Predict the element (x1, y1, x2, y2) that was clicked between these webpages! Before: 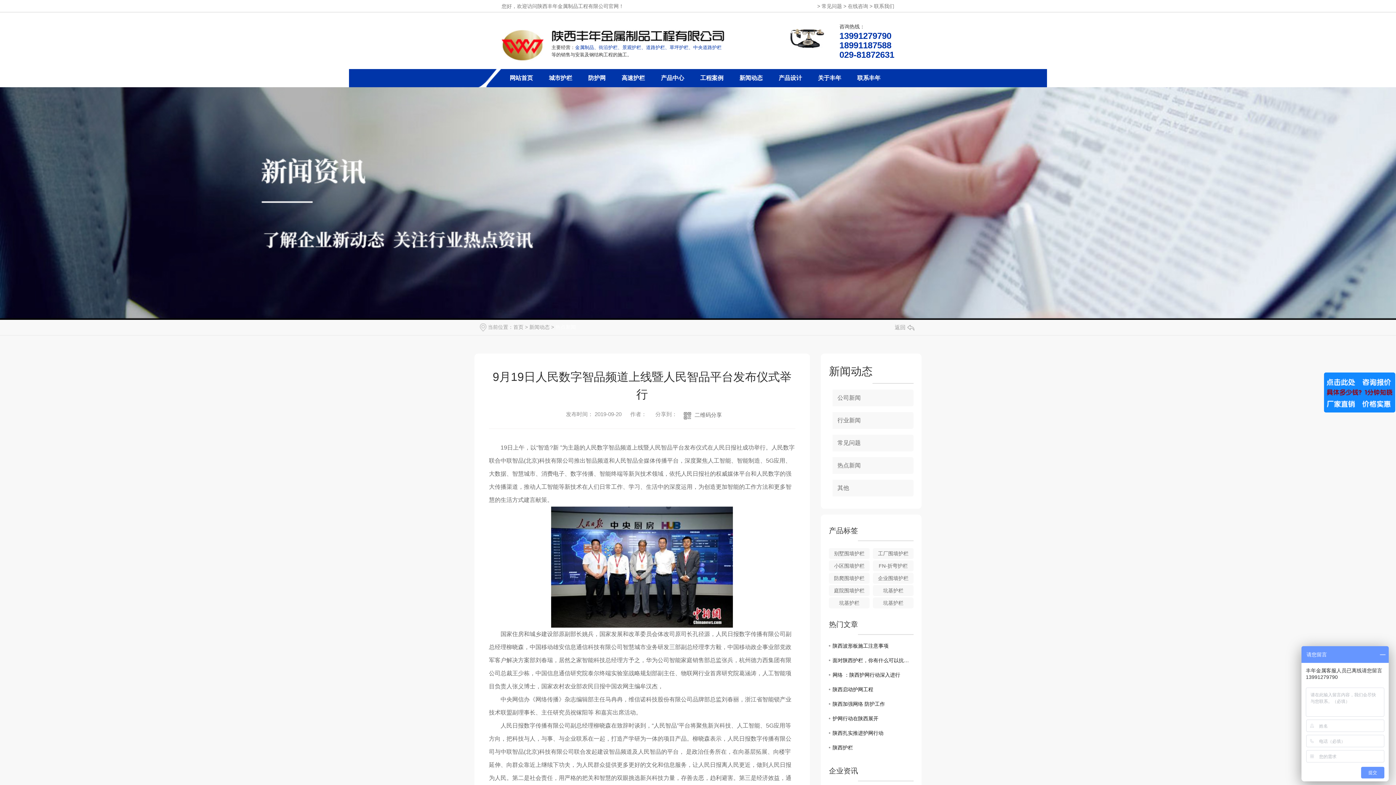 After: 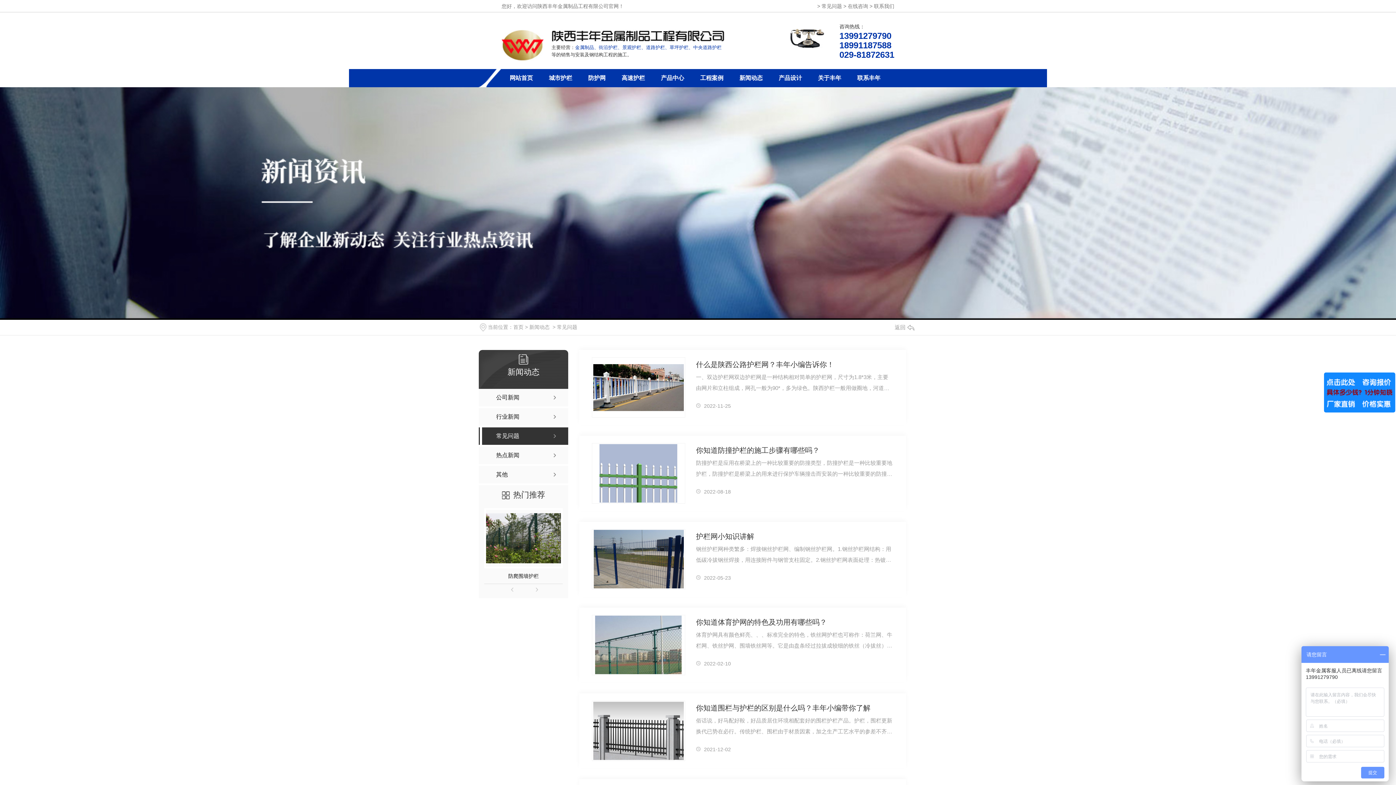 Action: bbox: (832, 435, 913, 451) label: 常见问题